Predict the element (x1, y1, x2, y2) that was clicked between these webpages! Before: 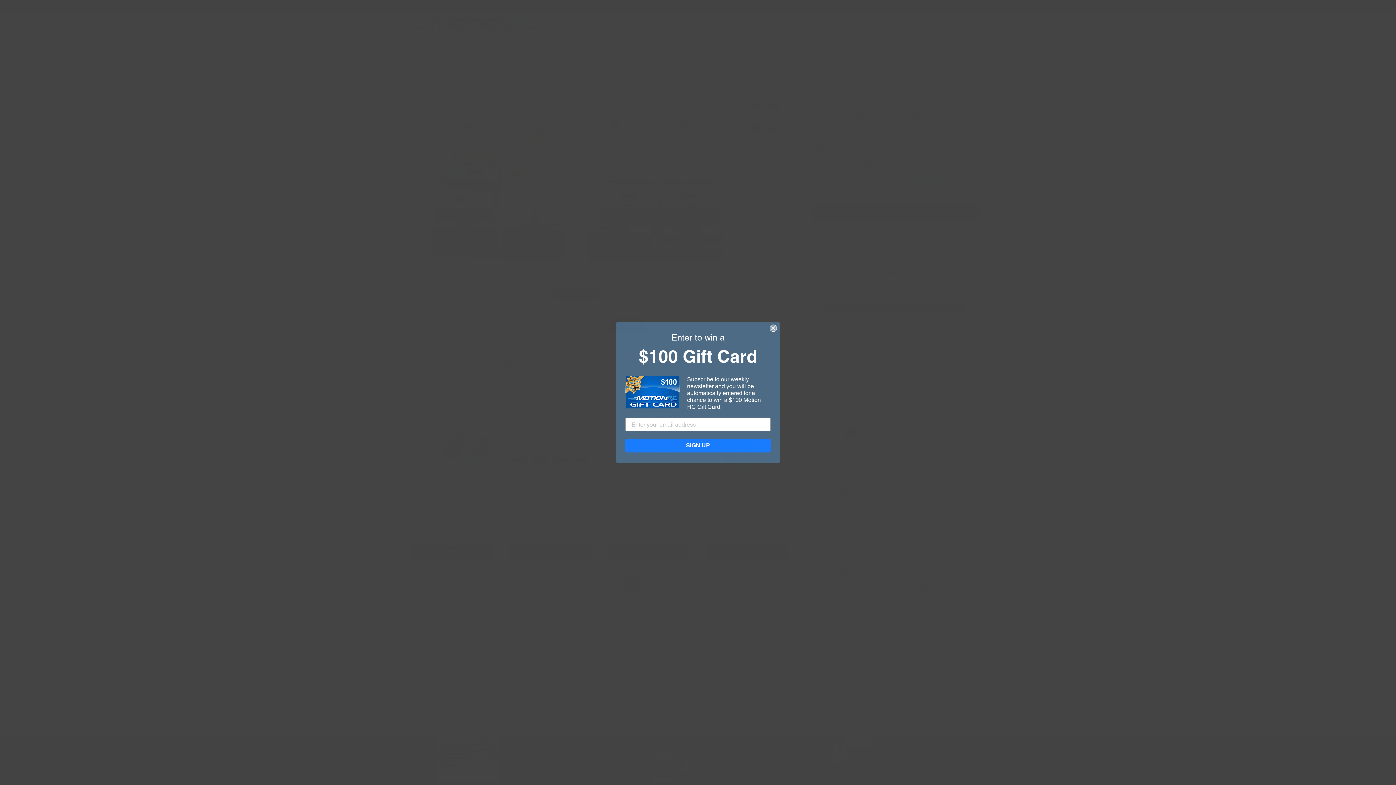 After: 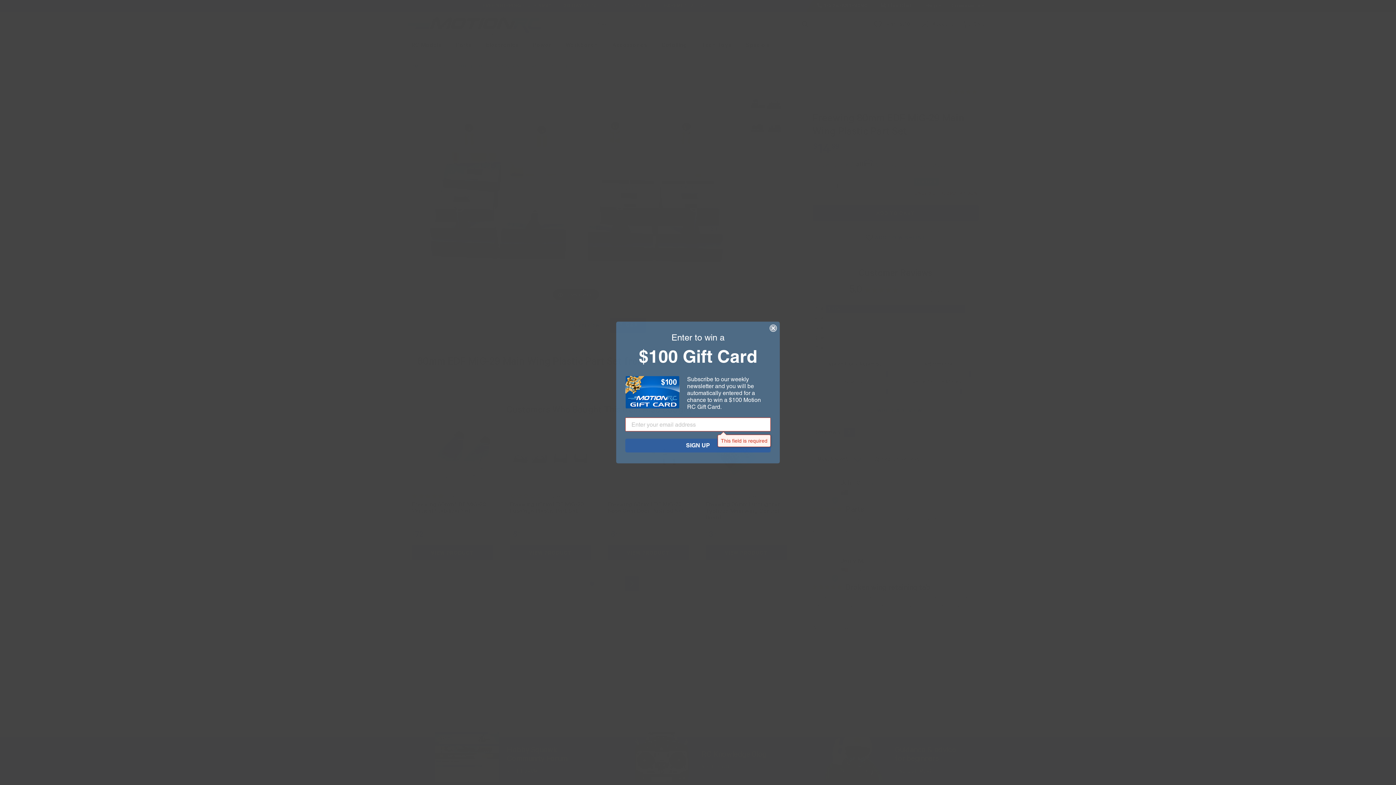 Action: label: SIGN UP bbox: (625, 438, 770, 452)